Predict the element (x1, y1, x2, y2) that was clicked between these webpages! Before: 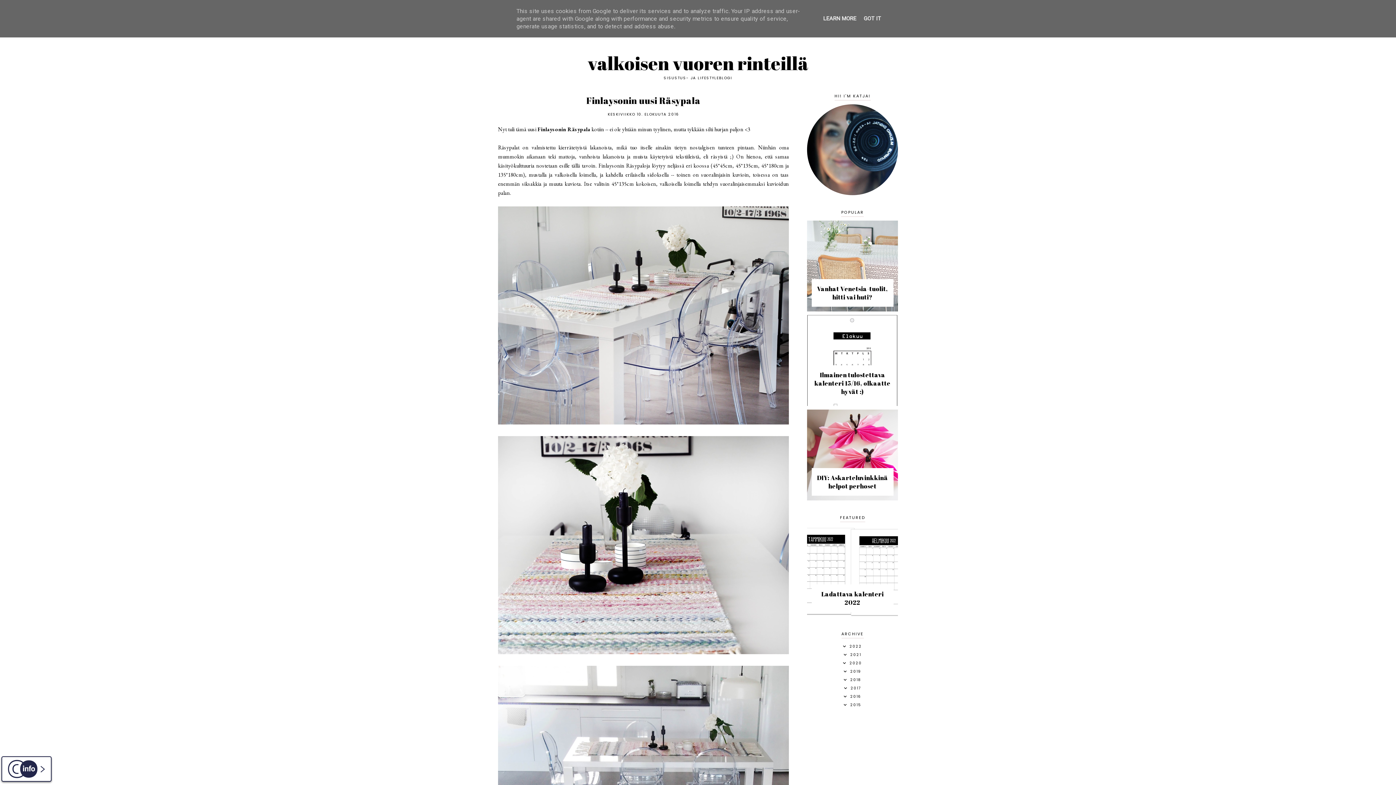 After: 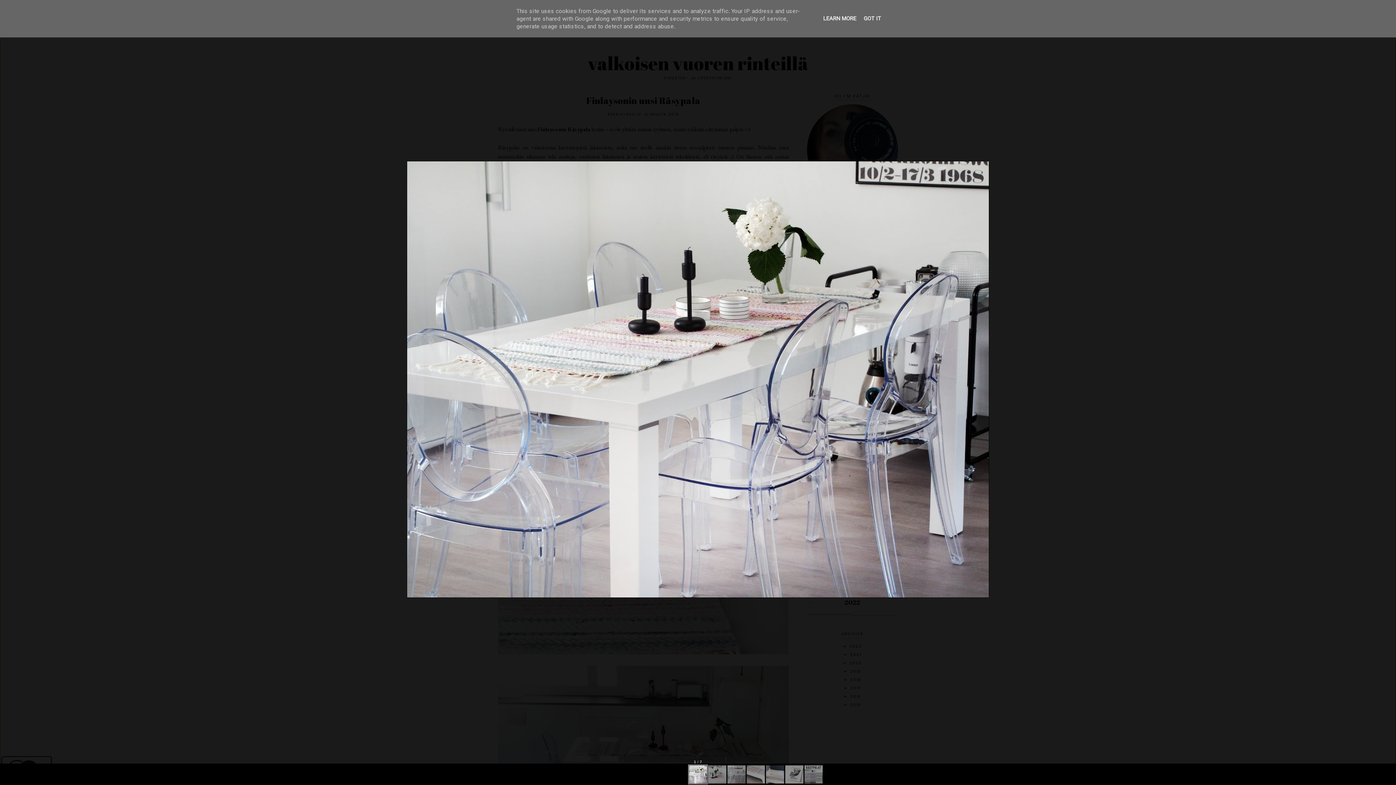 Action: bbox: (498, 419, 789, 426)